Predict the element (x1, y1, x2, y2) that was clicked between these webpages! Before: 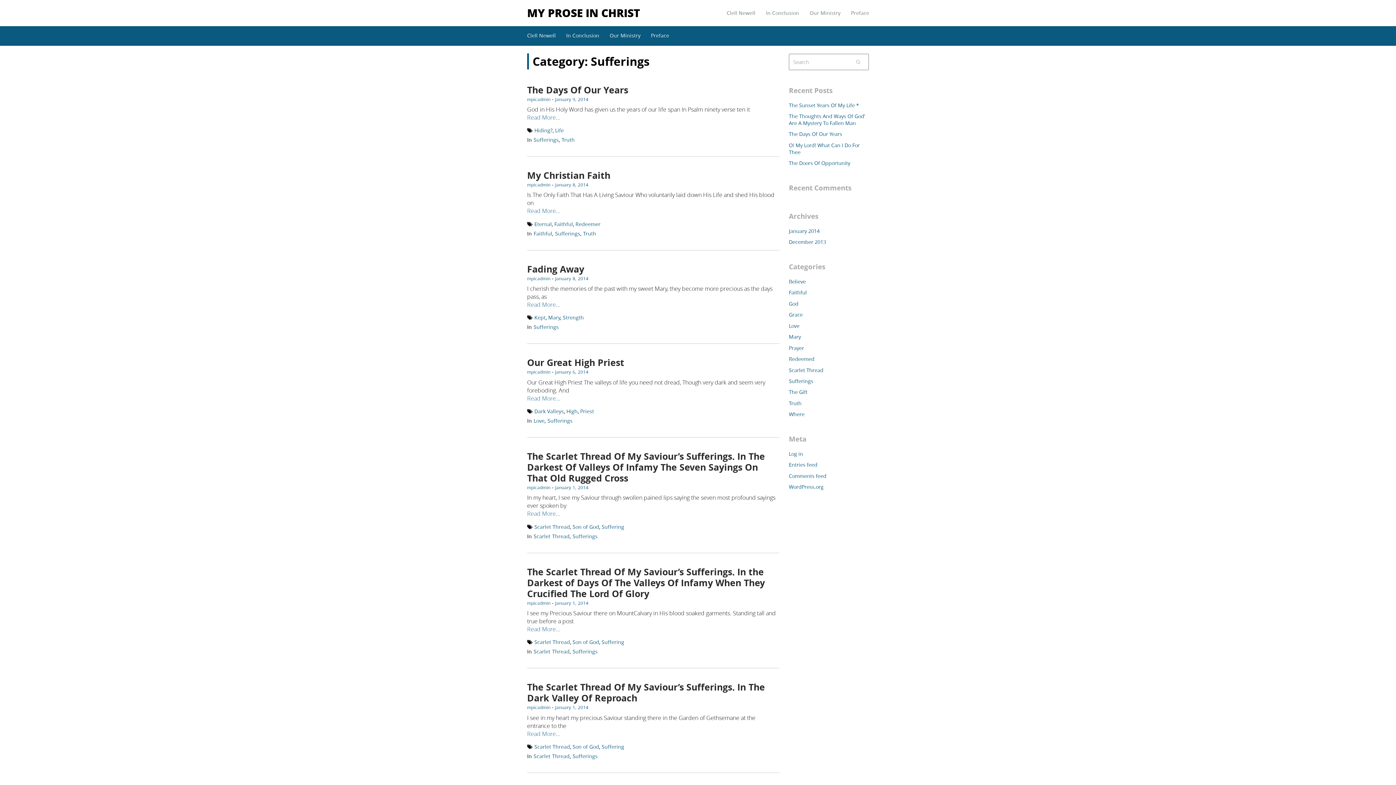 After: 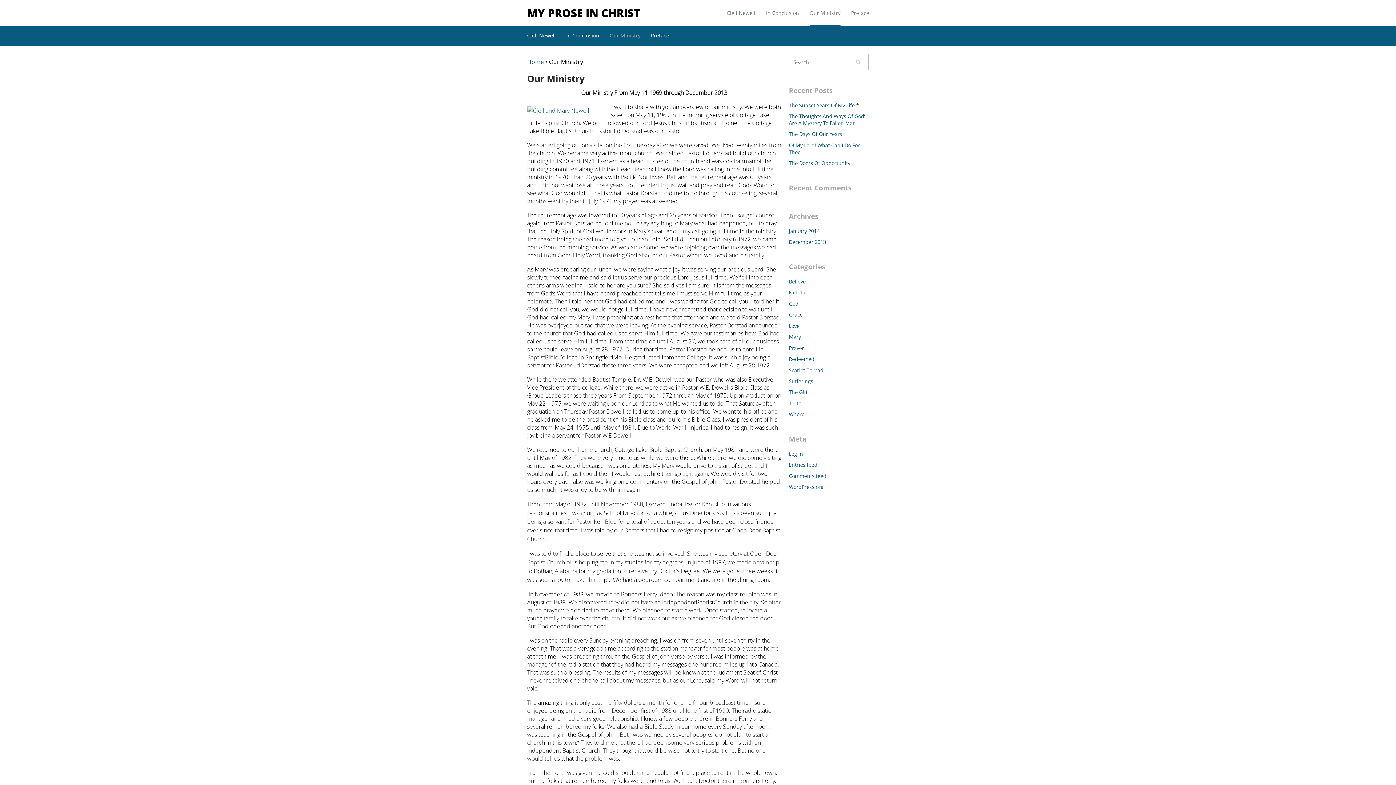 Action: label: Our Ministry bbox: (609, 32, 640, 38)